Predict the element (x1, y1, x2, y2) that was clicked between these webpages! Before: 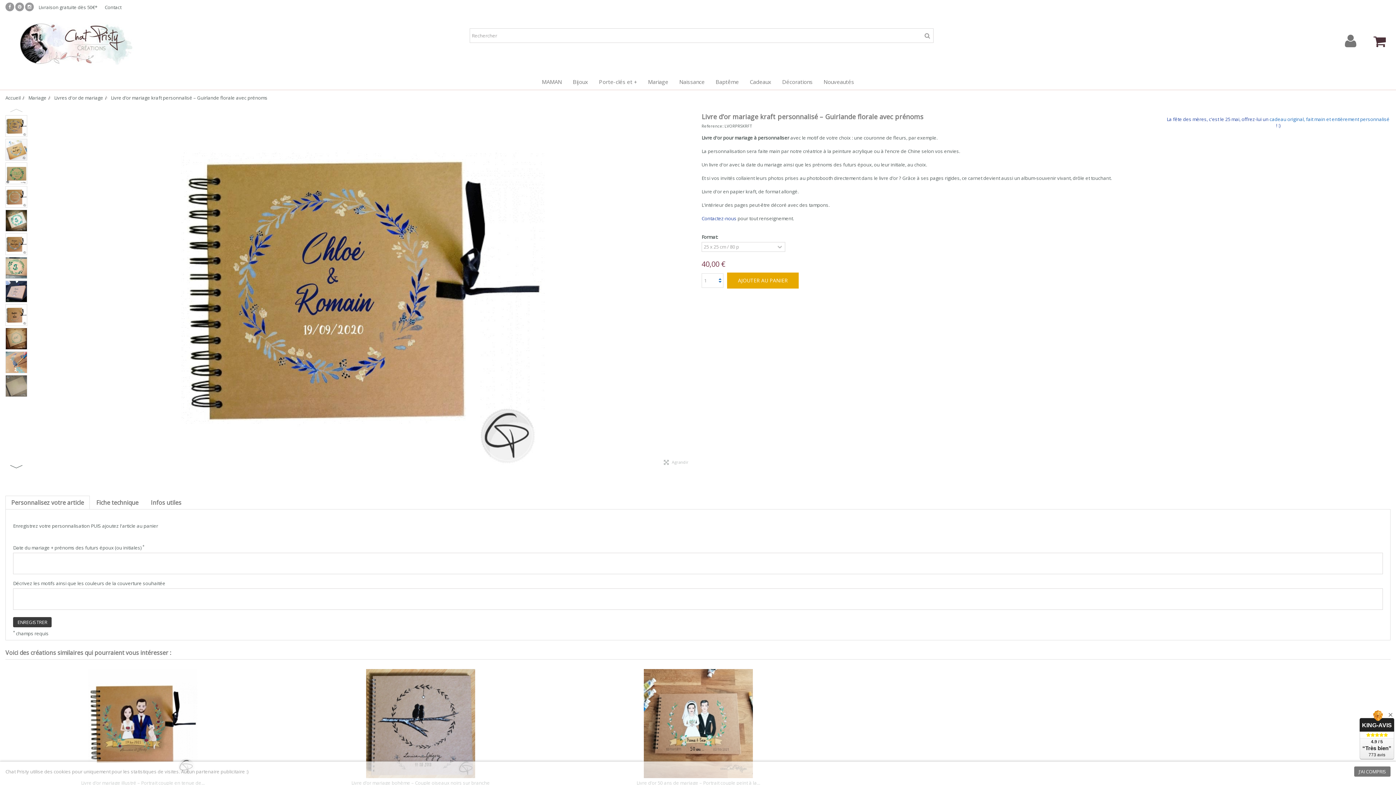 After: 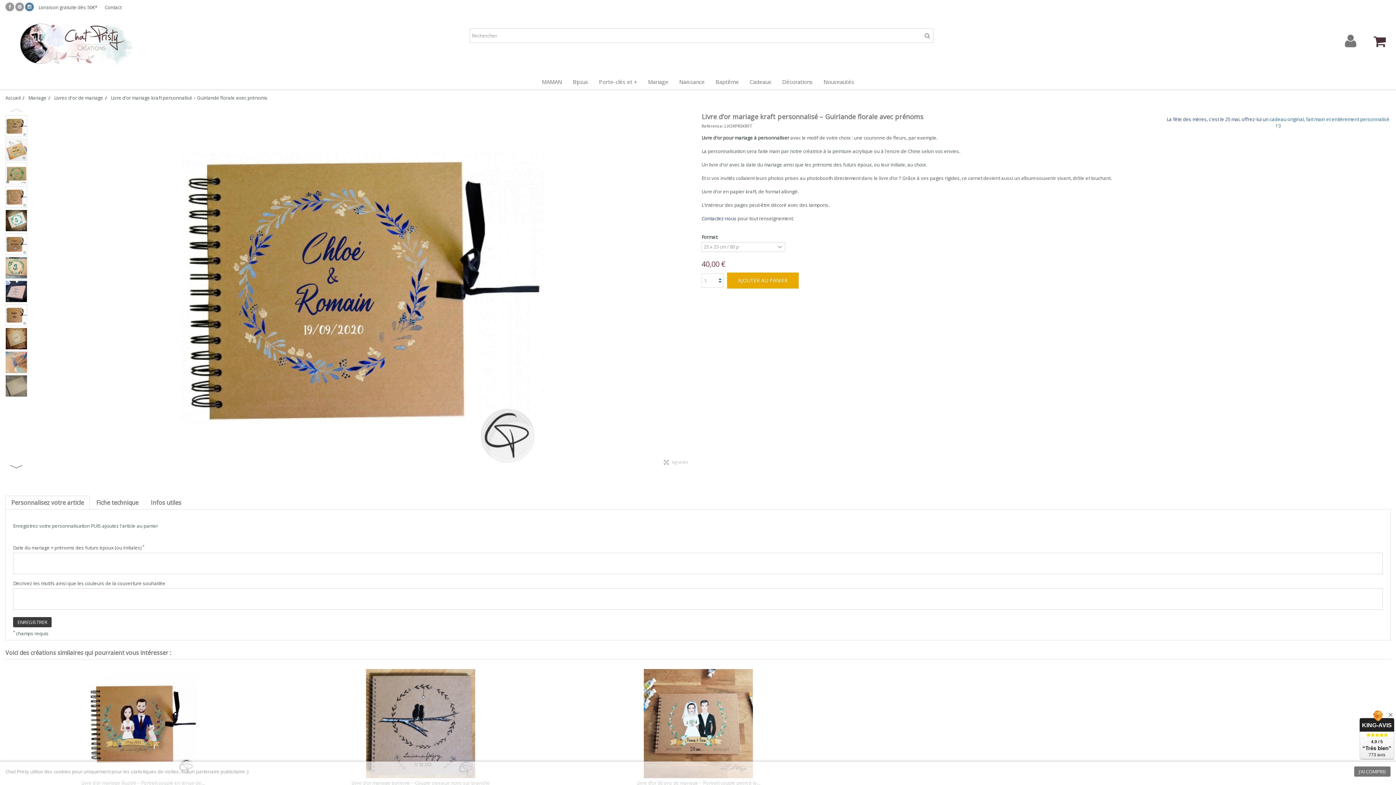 Action: bbox: (25, 2, 33, 11)